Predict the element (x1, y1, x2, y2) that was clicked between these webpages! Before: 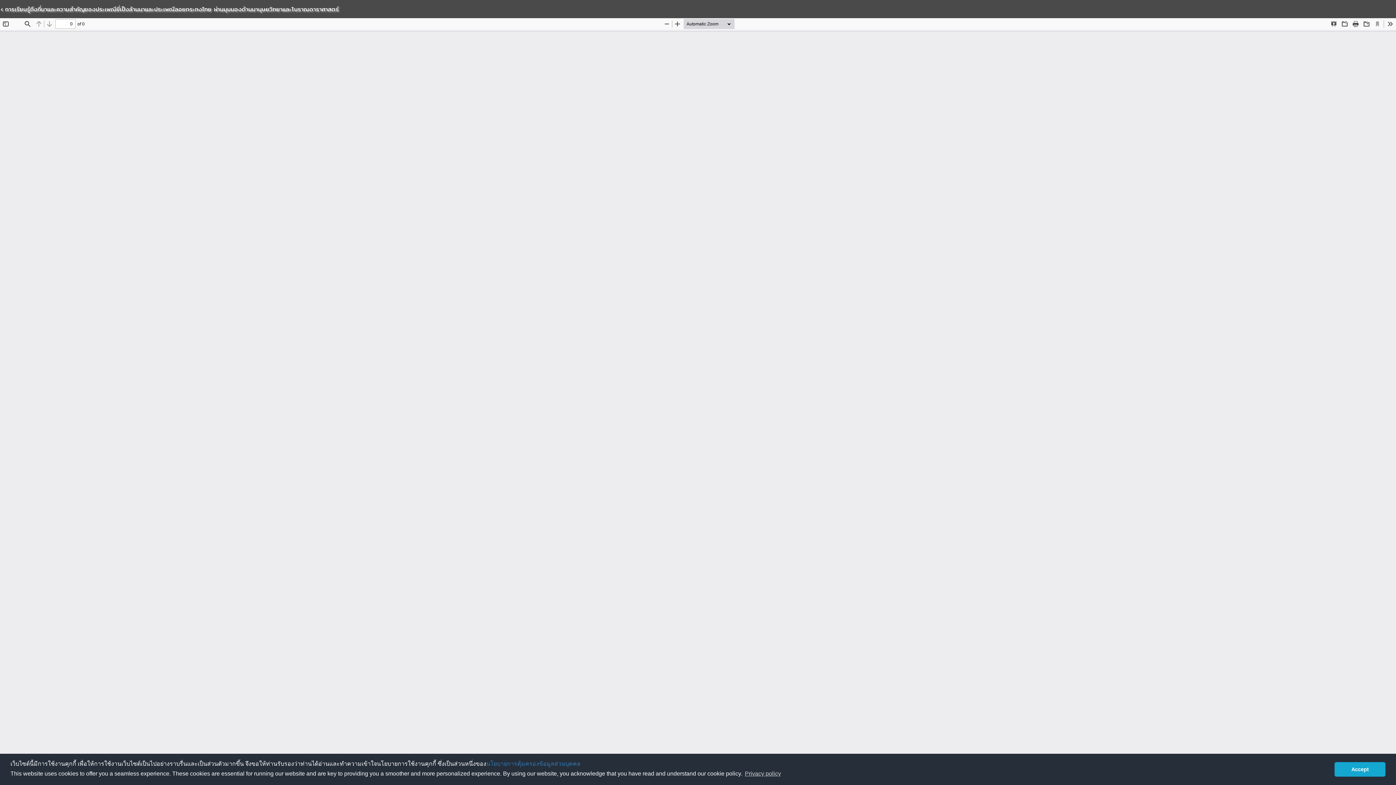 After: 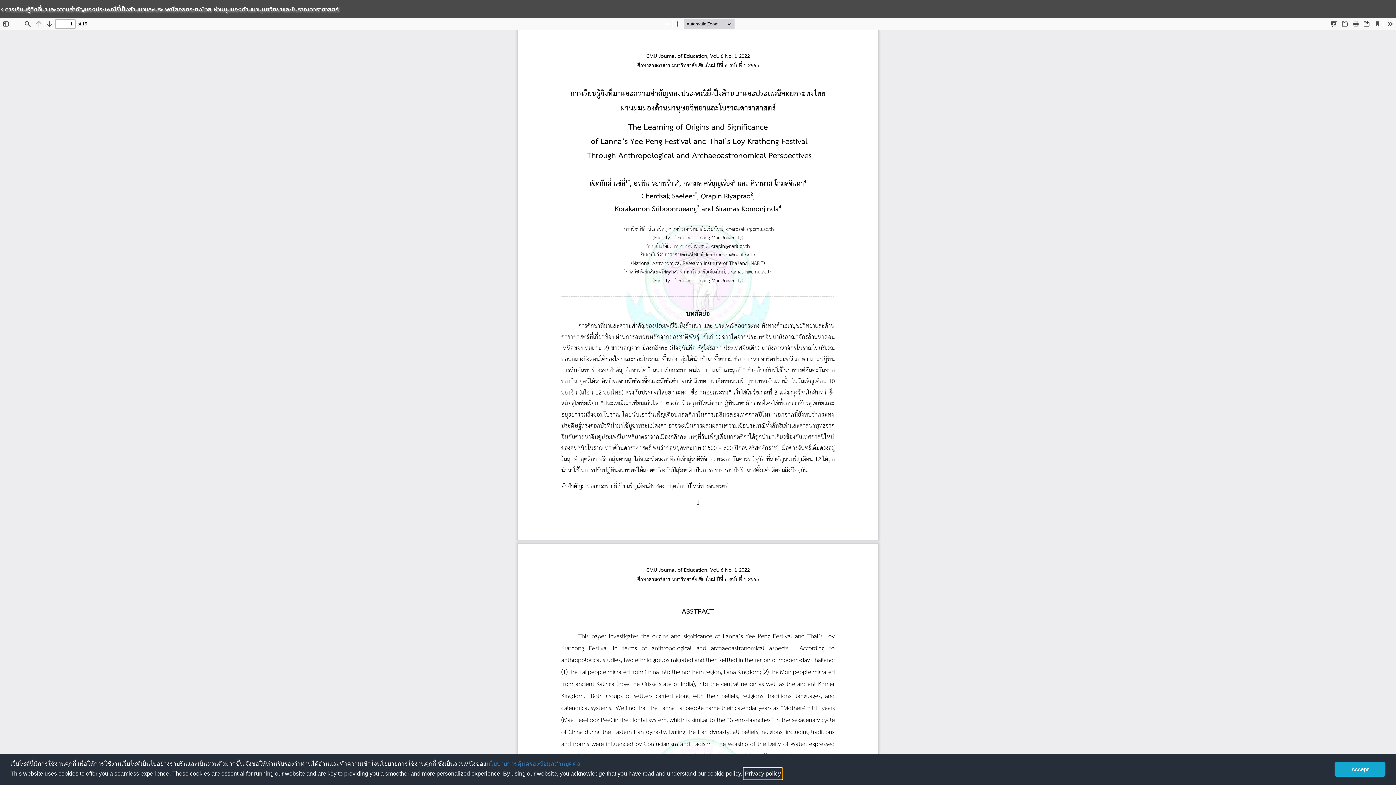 Action: bbox: (743, 768, 782, 779) label: learn more about cookies